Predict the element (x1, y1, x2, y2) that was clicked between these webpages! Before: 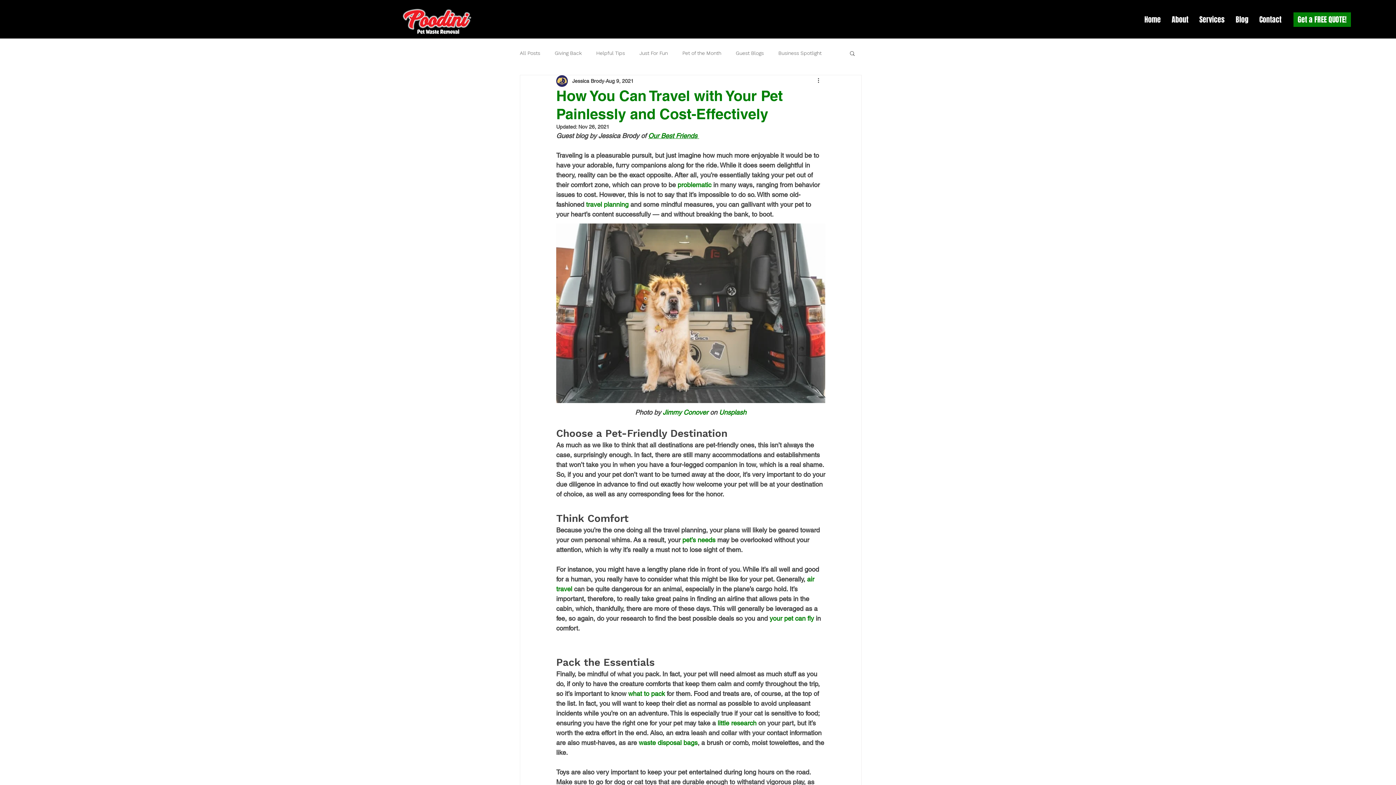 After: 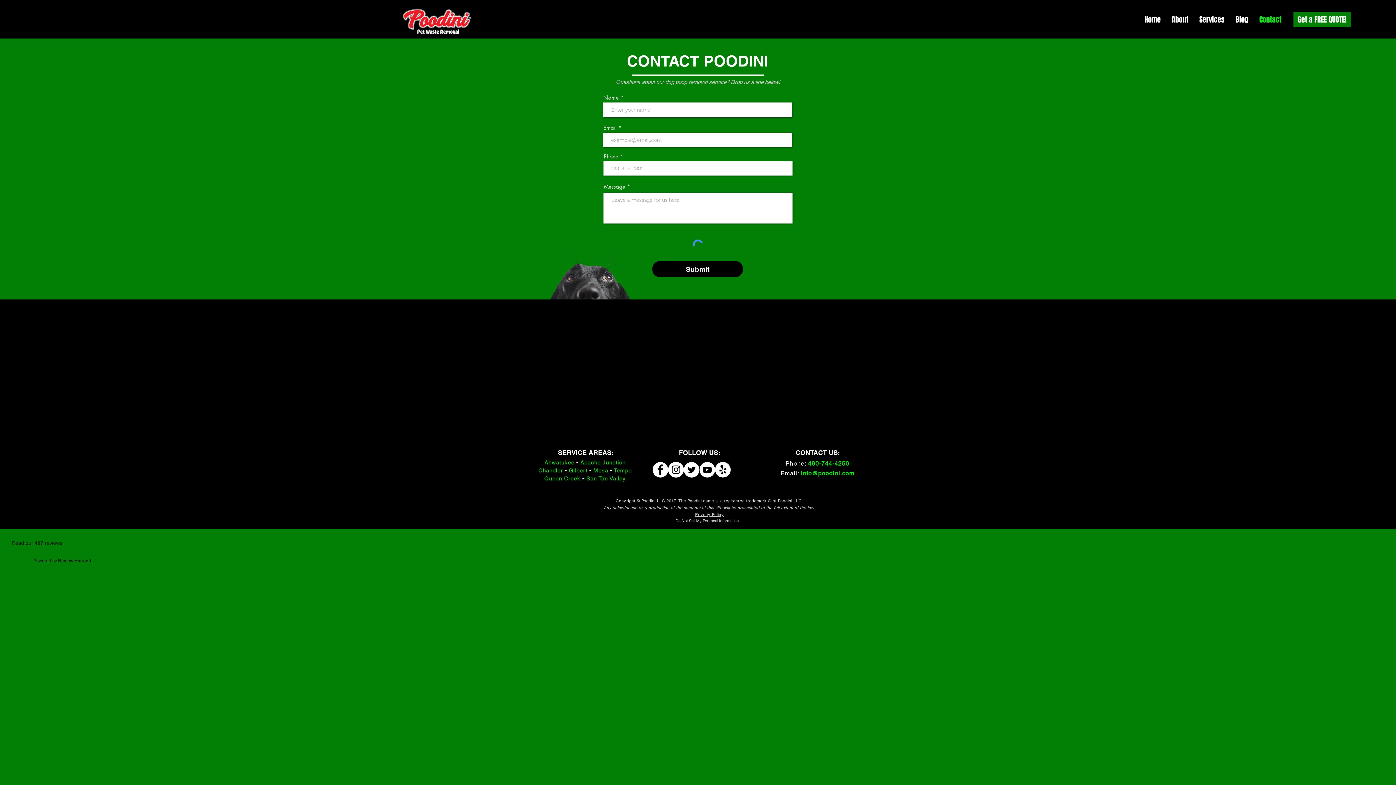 Action: bbox: (1254, 12, 1287, 26) label: Contact